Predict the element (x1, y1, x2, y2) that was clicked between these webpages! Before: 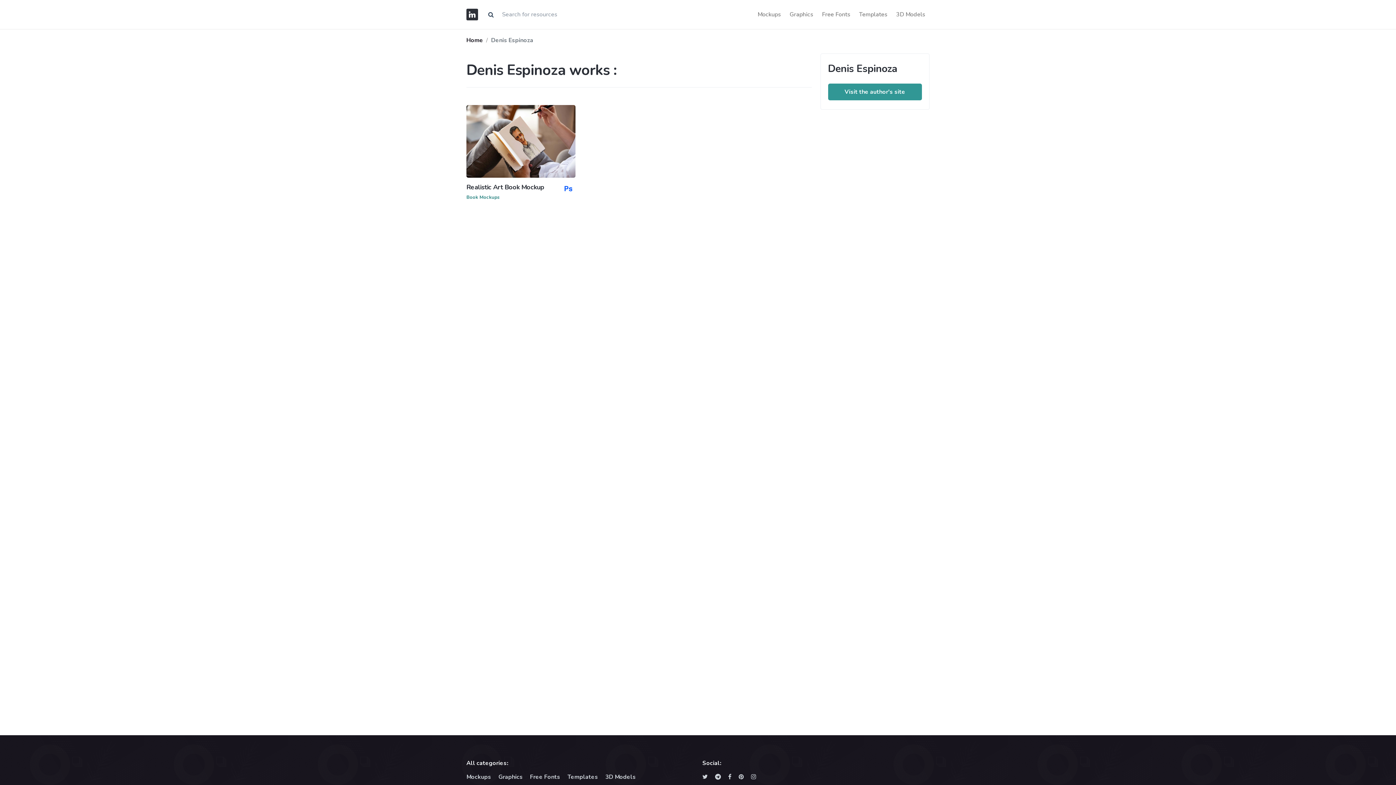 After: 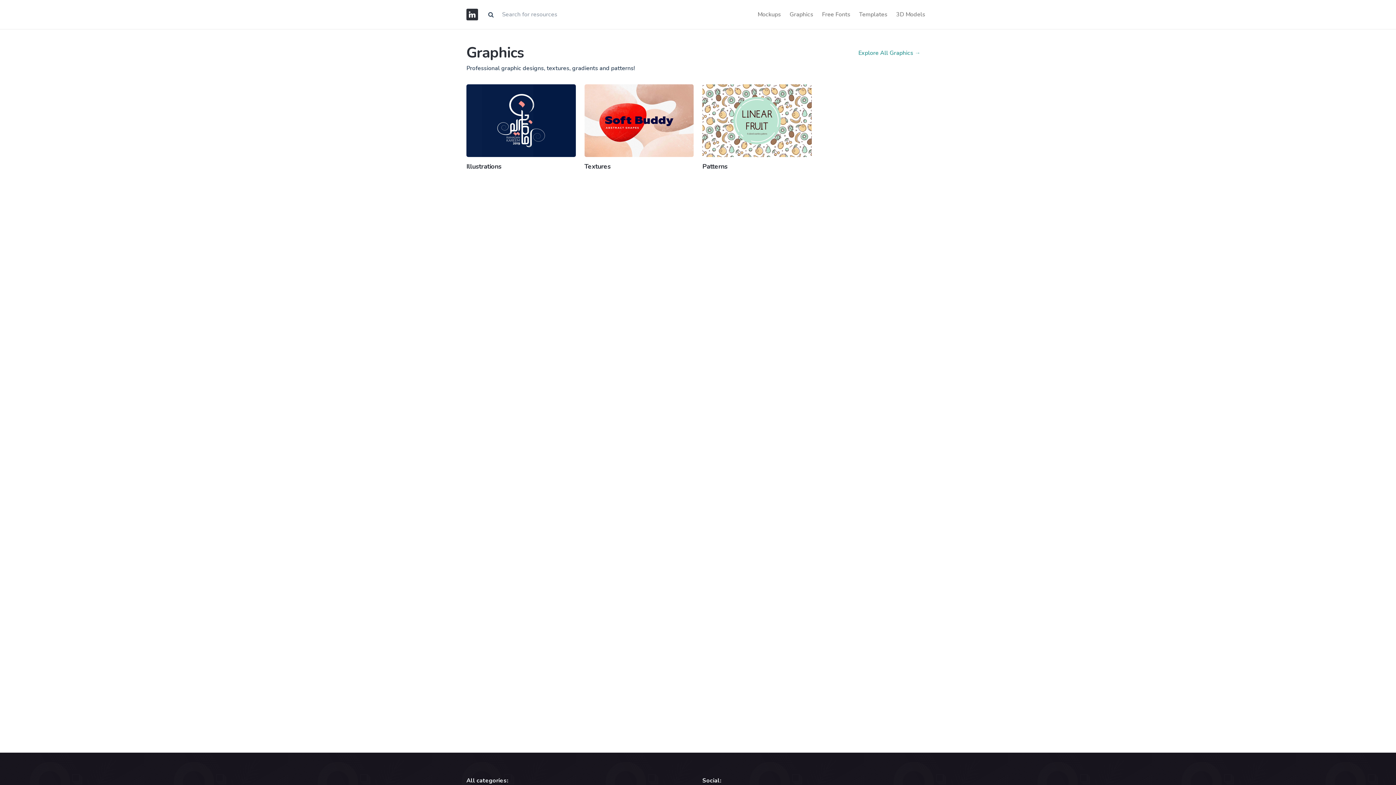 Action: bbox: (498, 773, 522, 781) label: Graphics